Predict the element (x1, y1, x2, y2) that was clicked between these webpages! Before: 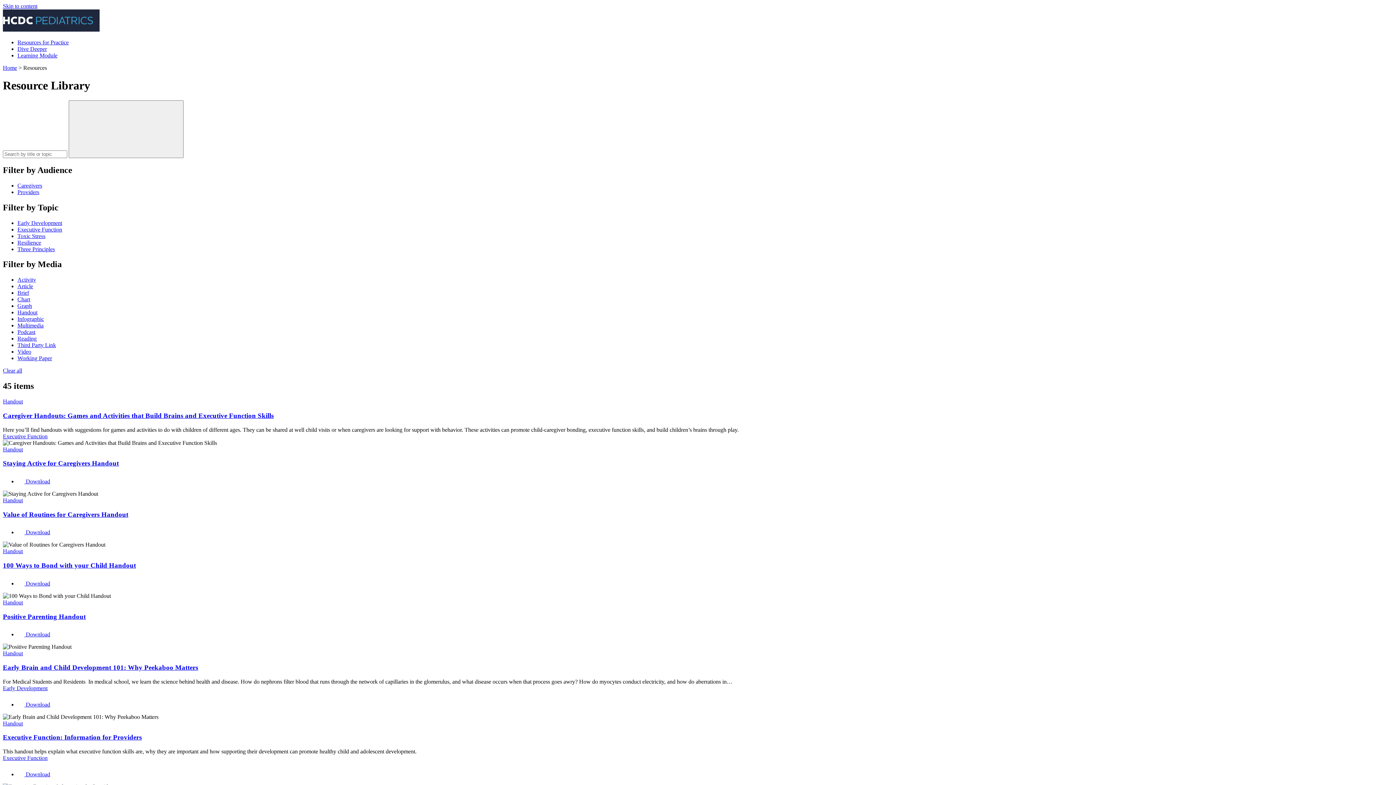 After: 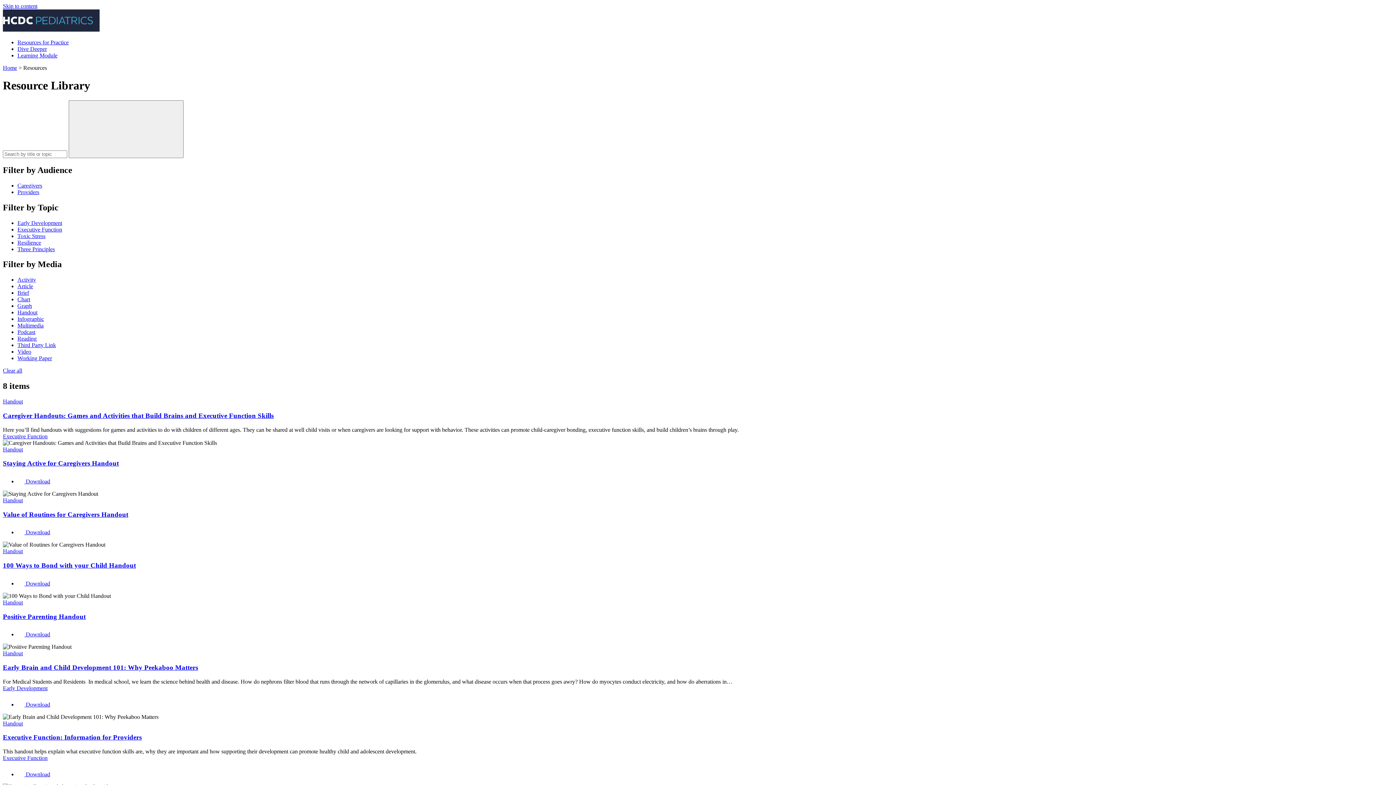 Action: label: Handout bbox: (2, 497, 22, 503)